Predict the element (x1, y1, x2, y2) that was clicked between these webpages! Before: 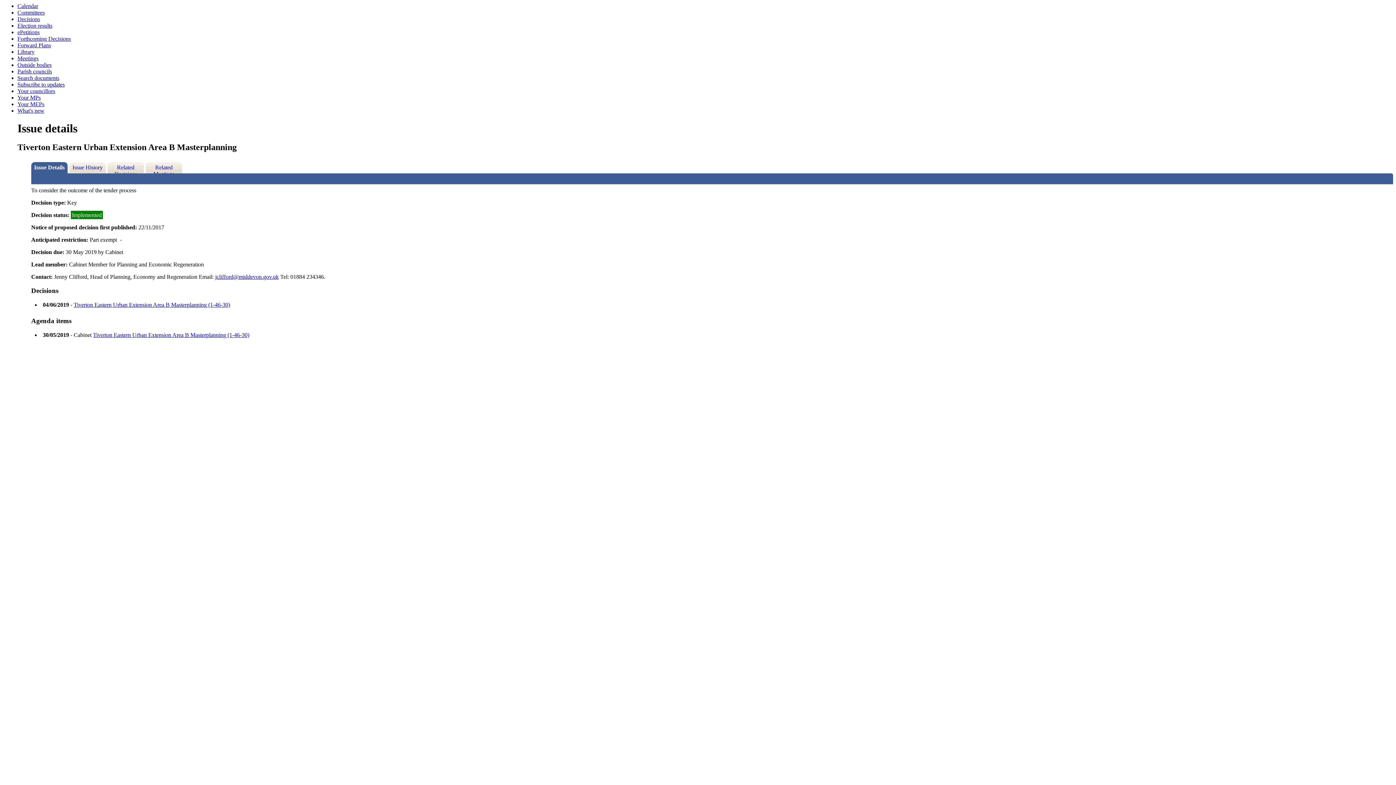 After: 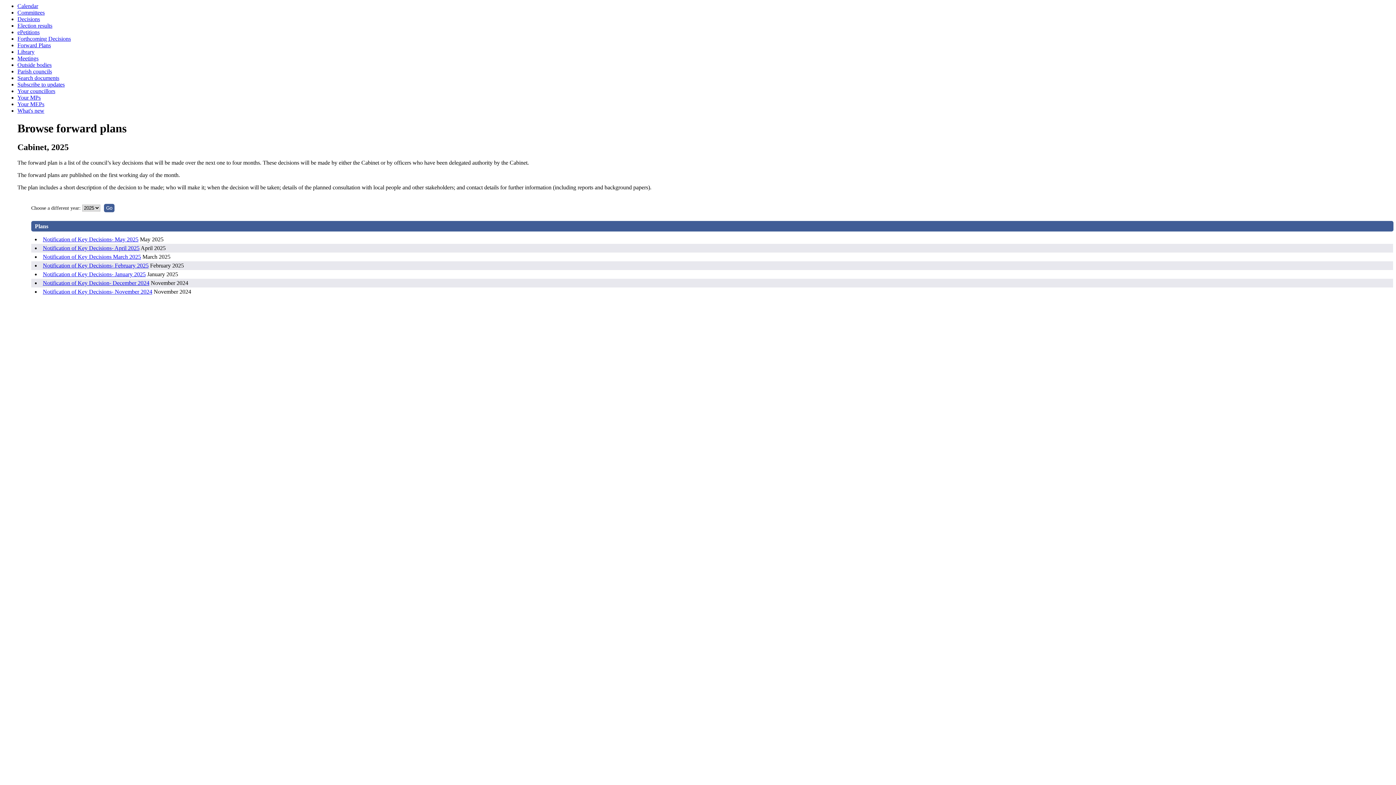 Action: bbox: (17, 42, 50, 48) label: Forward Plans